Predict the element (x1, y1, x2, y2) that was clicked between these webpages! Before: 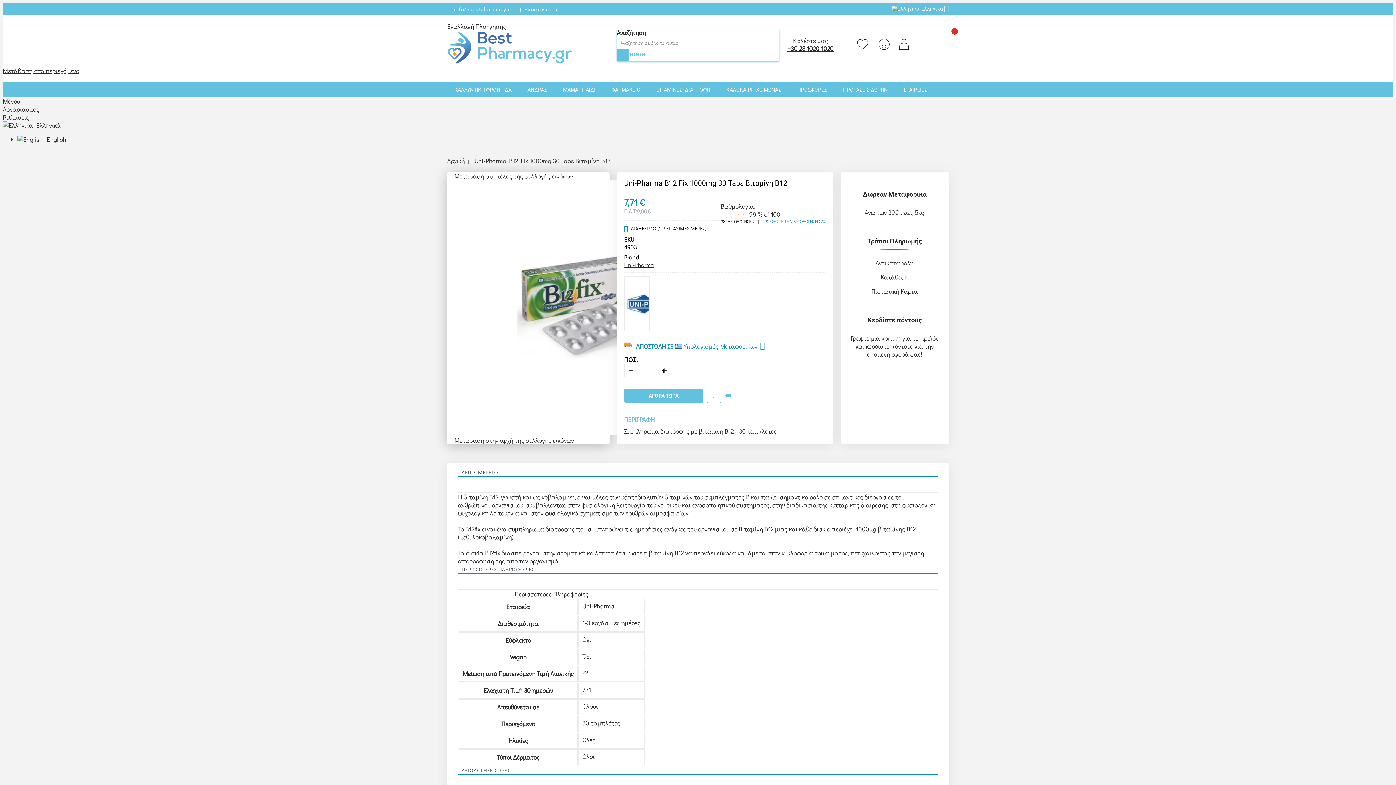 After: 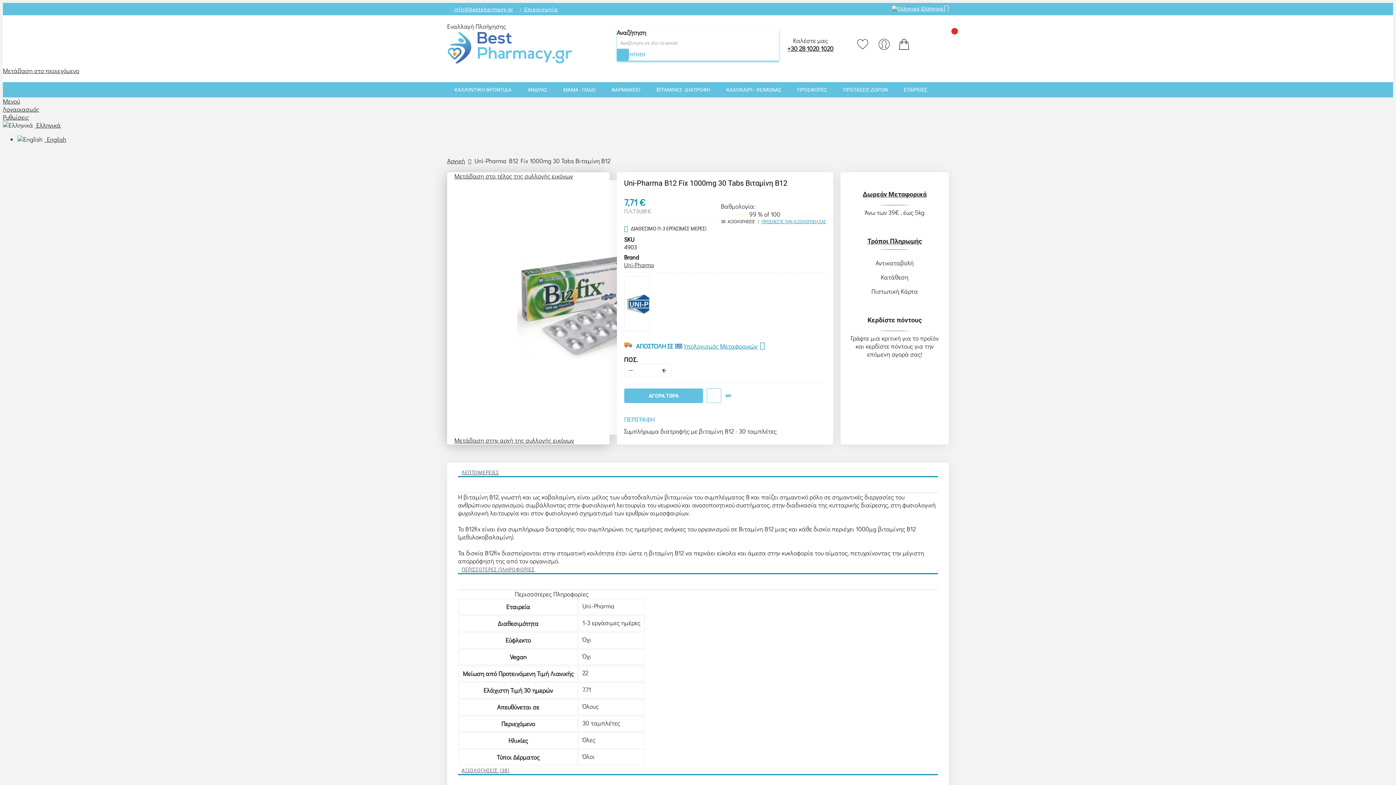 Action: bbox: (779, 420, 787, 427)